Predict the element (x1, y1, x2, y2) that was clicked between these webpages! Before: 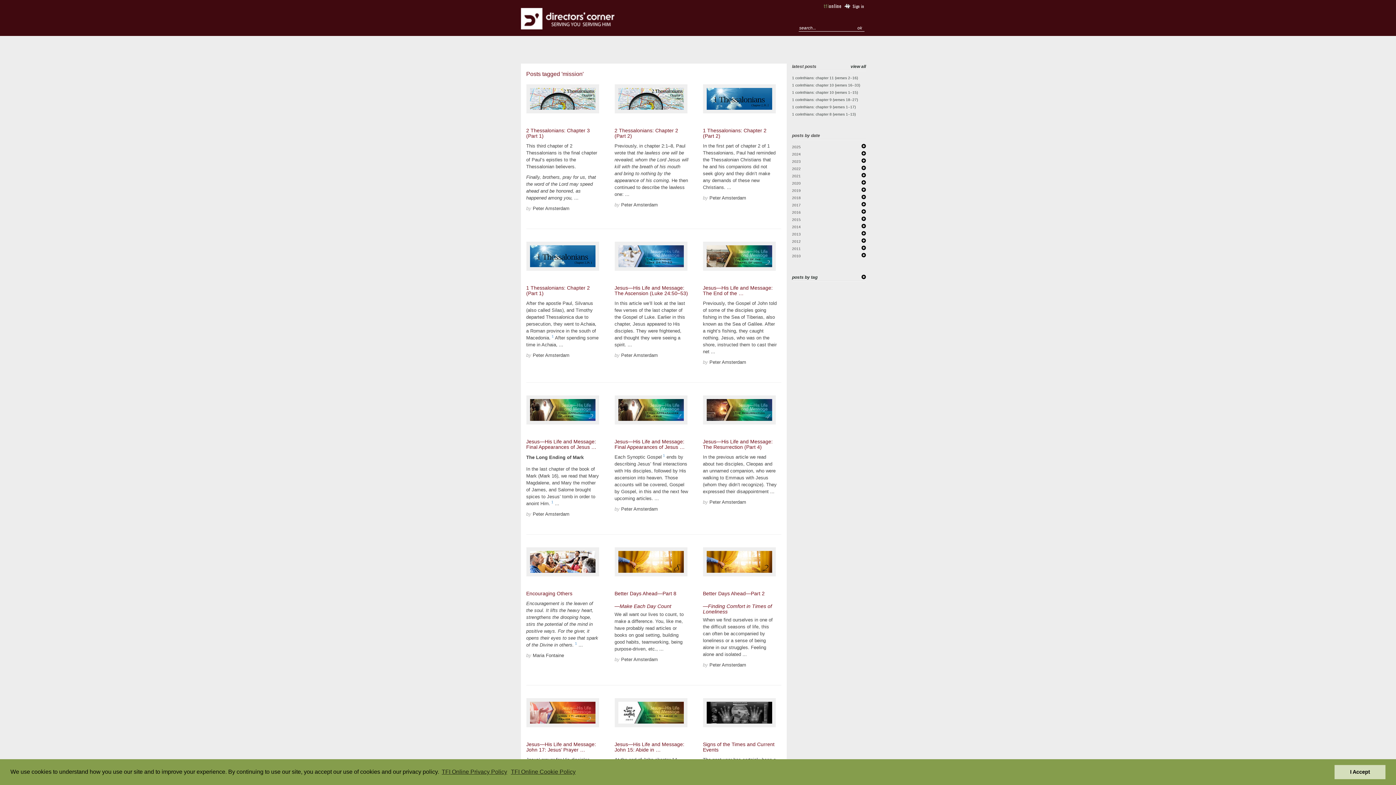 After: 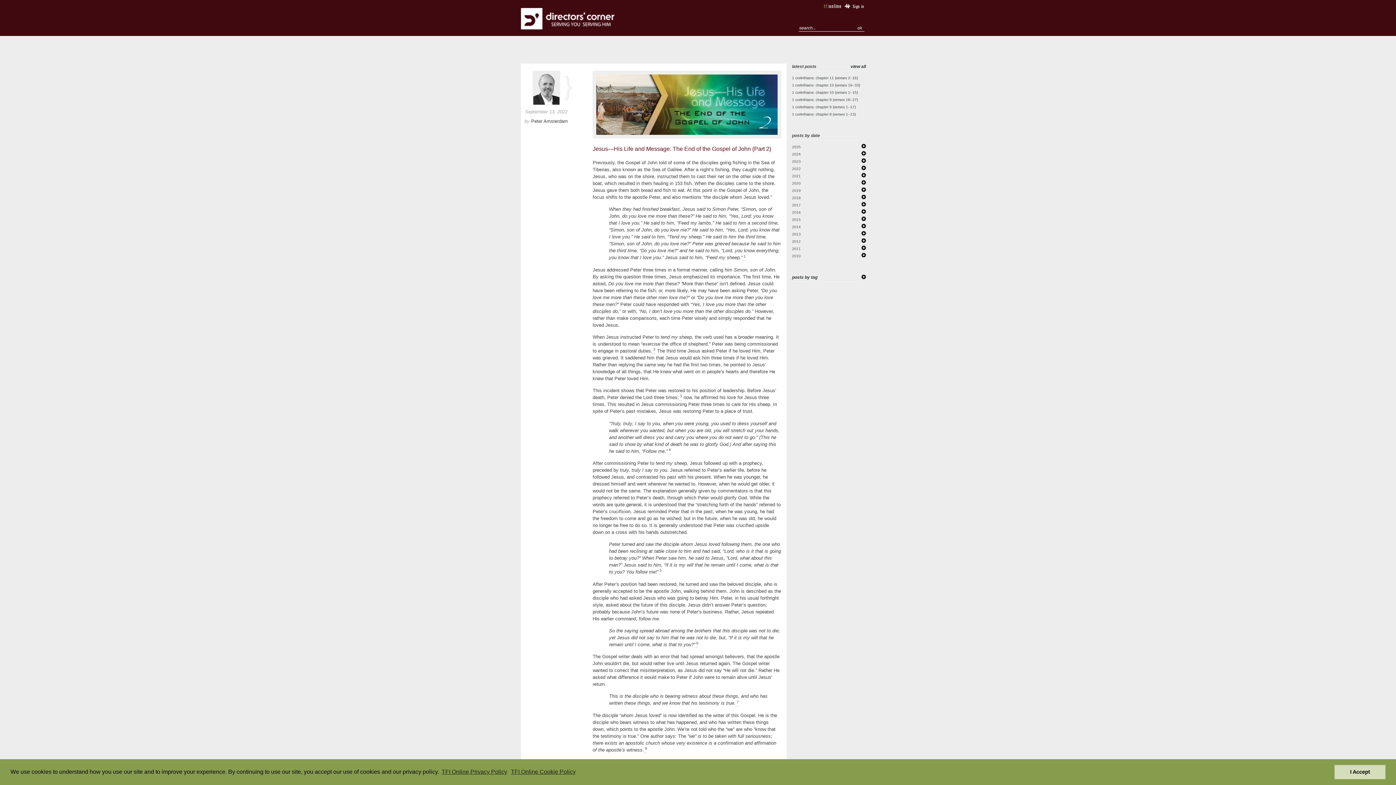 Action: bbox: (703, 256, 775, 262)